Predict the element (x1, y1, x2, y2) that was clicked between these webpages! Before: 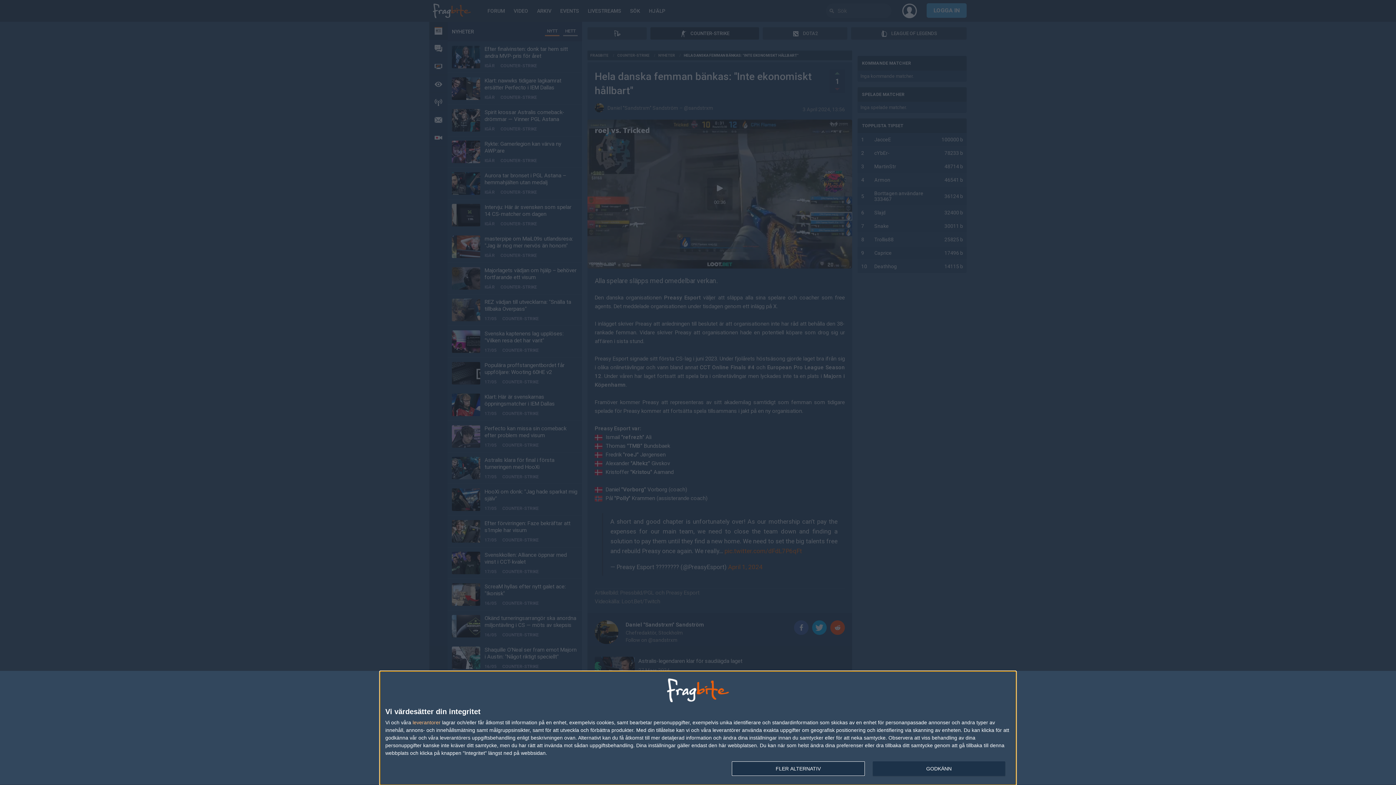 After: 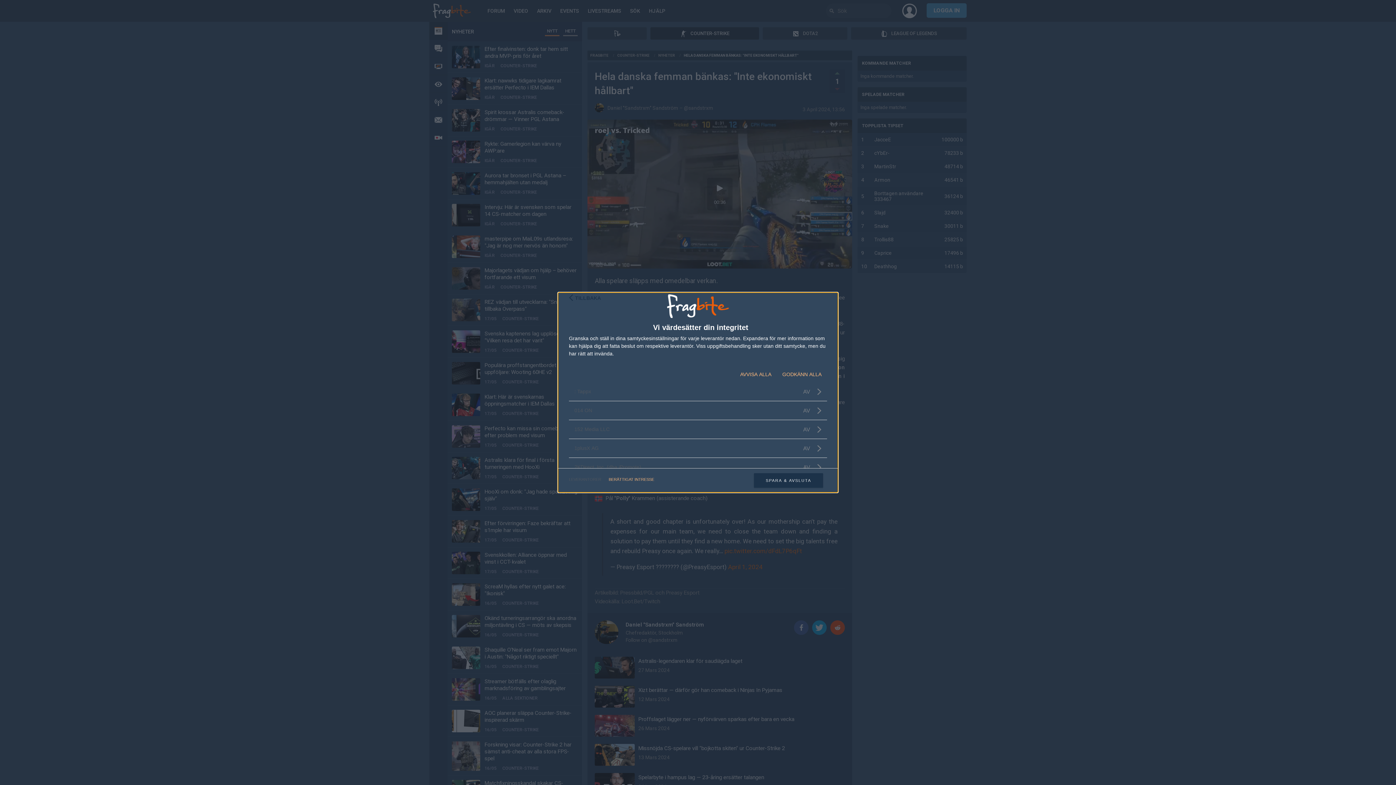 Action: bbox: (412, 720, 440, 725) label: leverantorer